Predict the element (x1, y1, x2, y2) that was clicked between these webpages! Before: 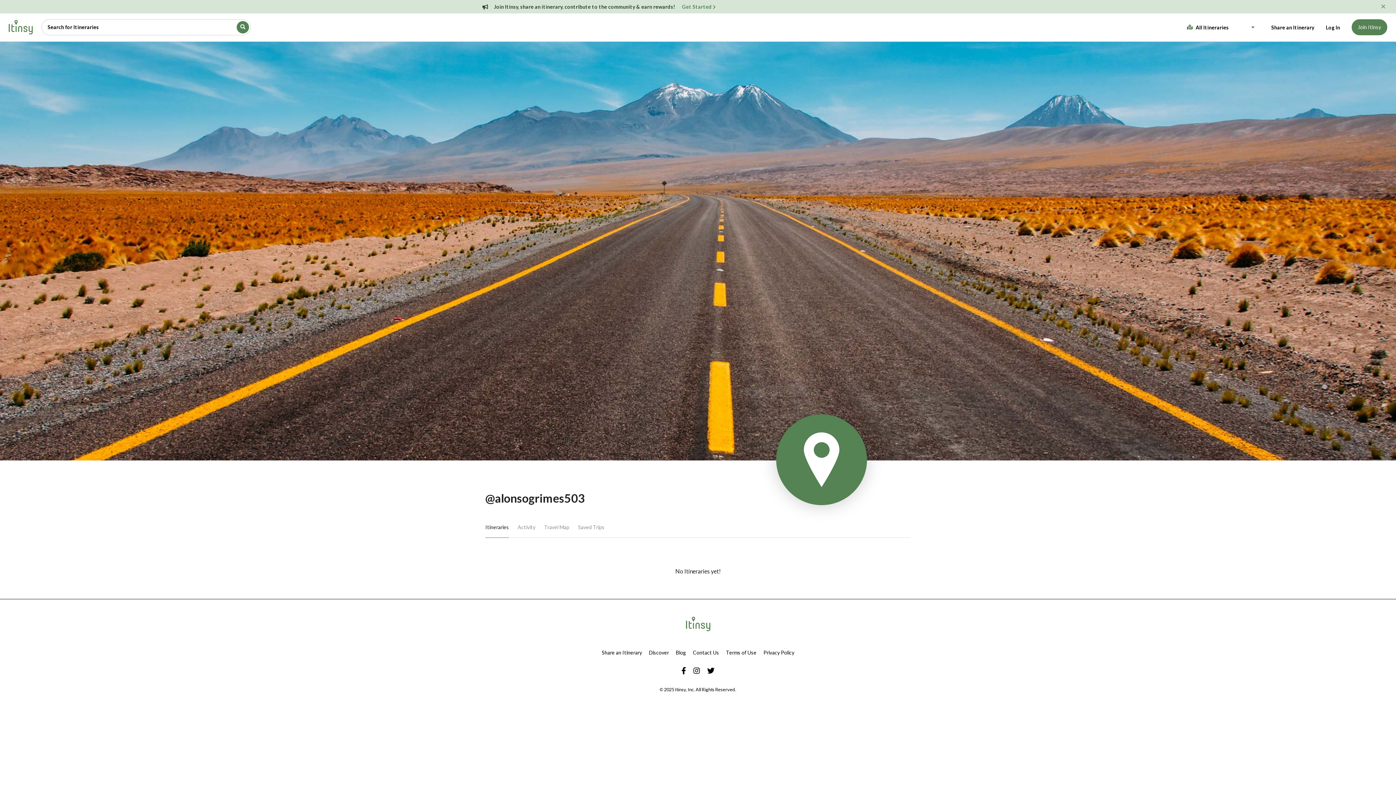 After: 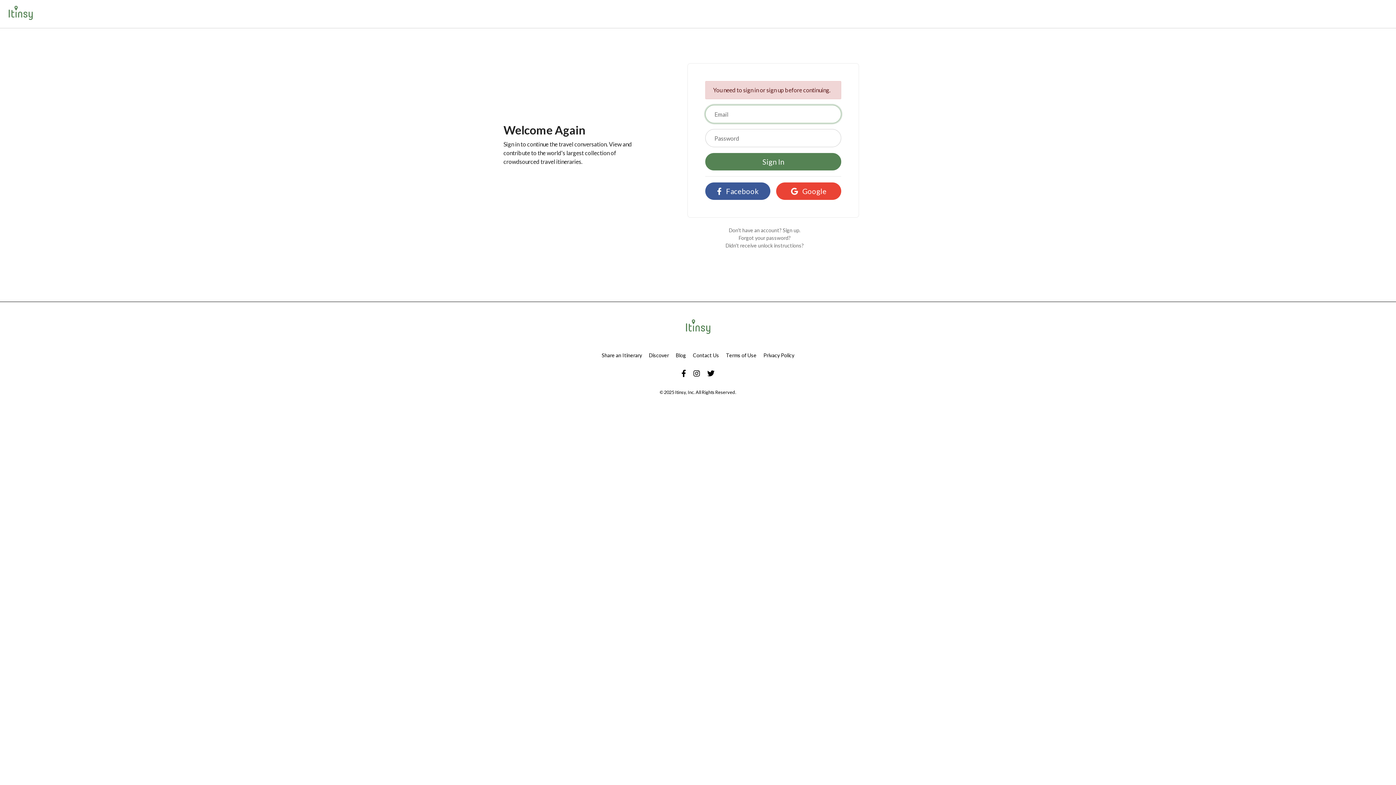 Action: label: Share an Itinerary bbox: (601, 649, 642, 656)